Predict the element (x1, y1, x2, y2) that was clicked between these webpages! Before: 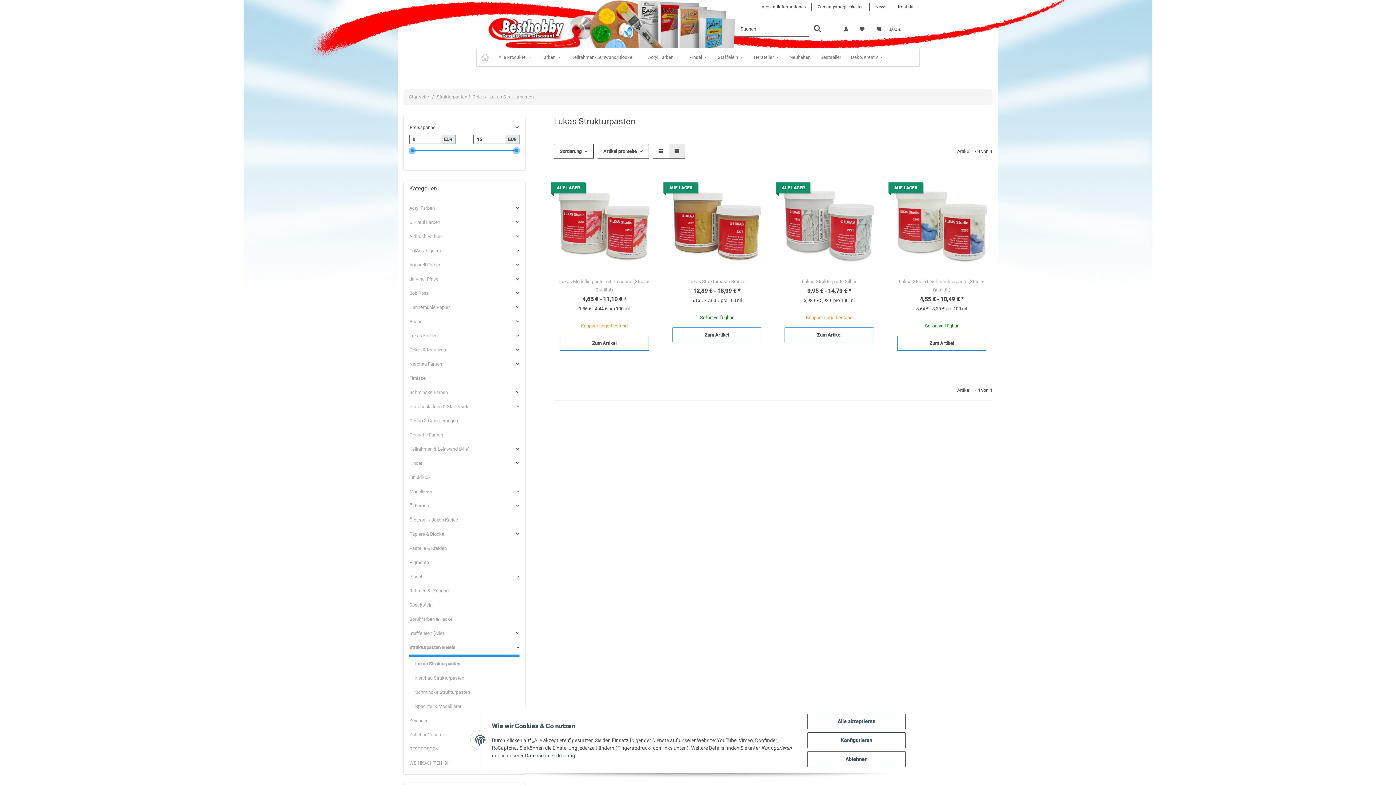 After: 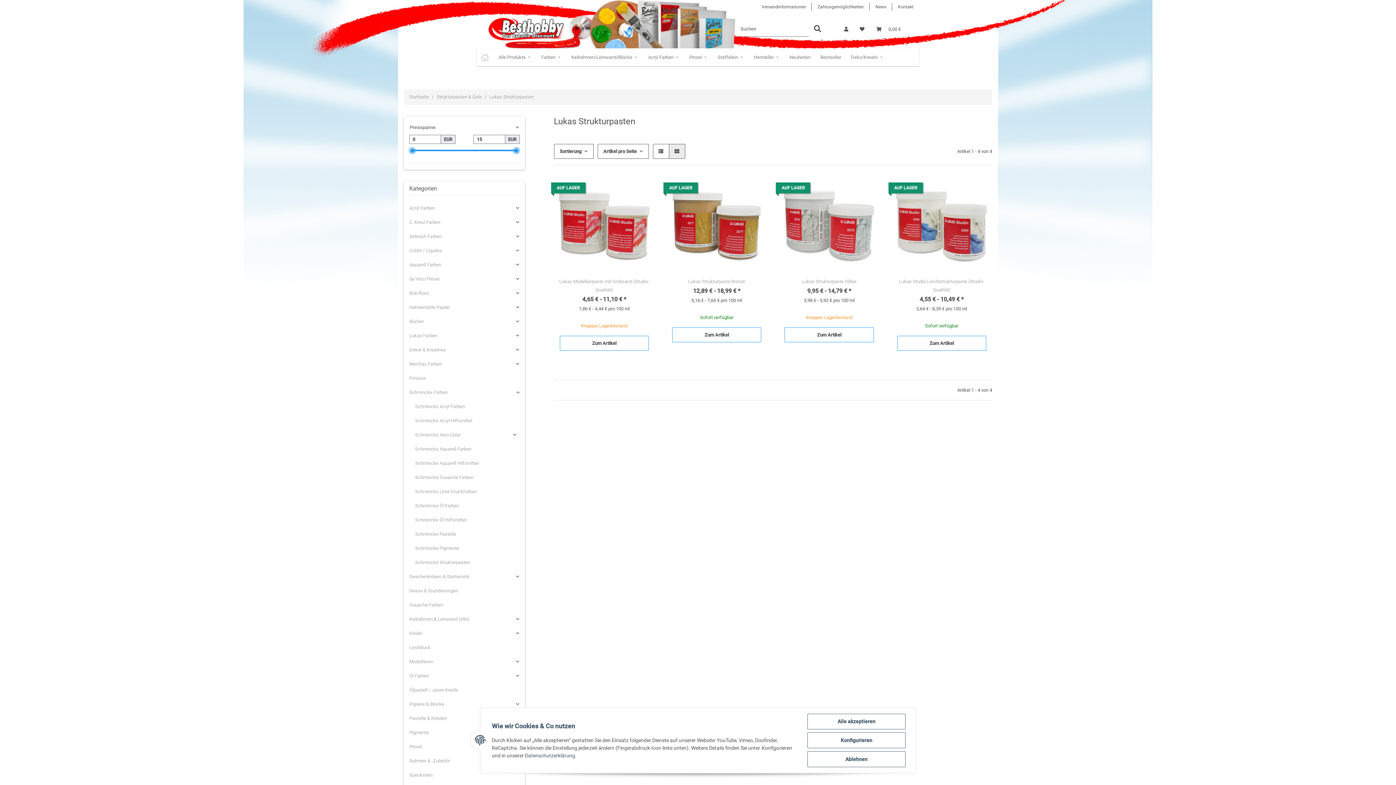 Action: bbox: (409, 385, 519, 399) label: Schmincke Farben